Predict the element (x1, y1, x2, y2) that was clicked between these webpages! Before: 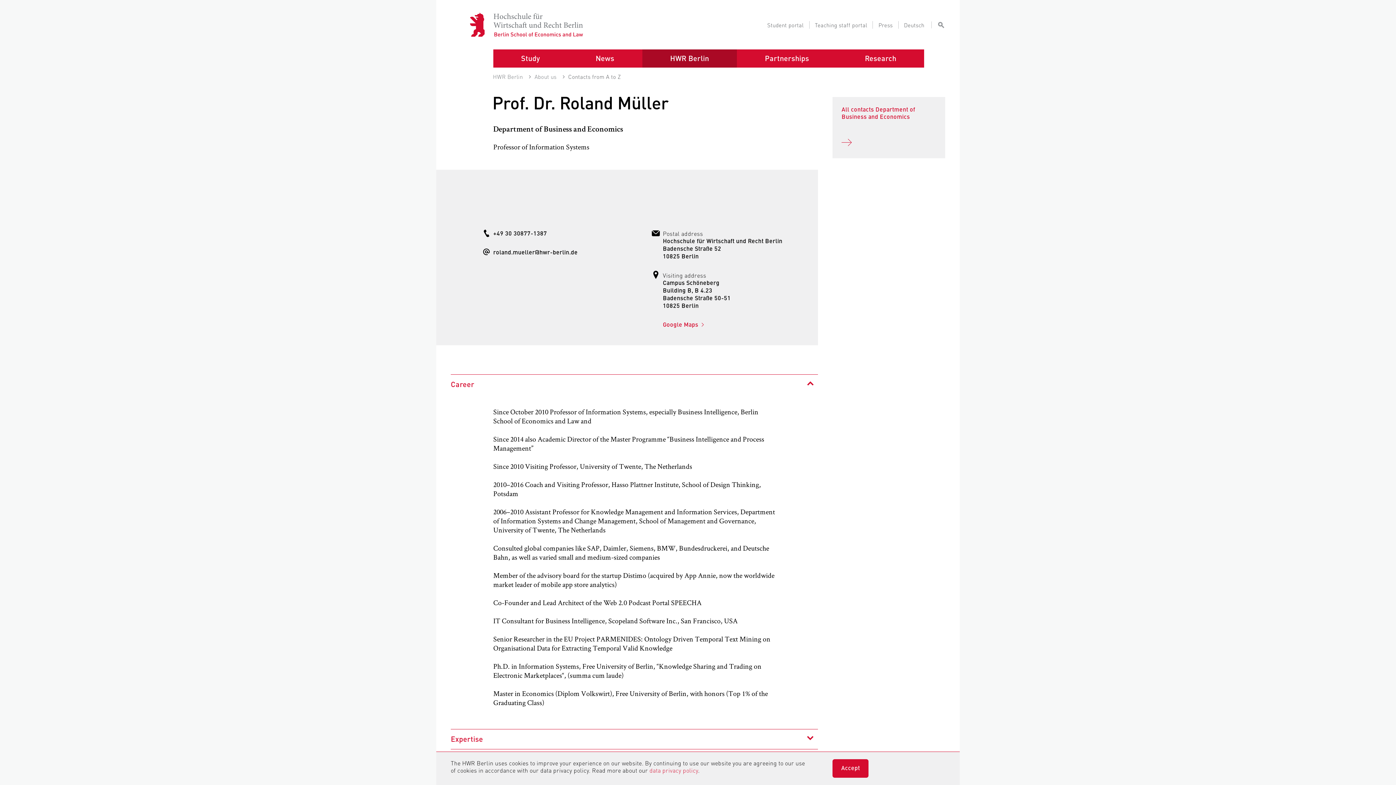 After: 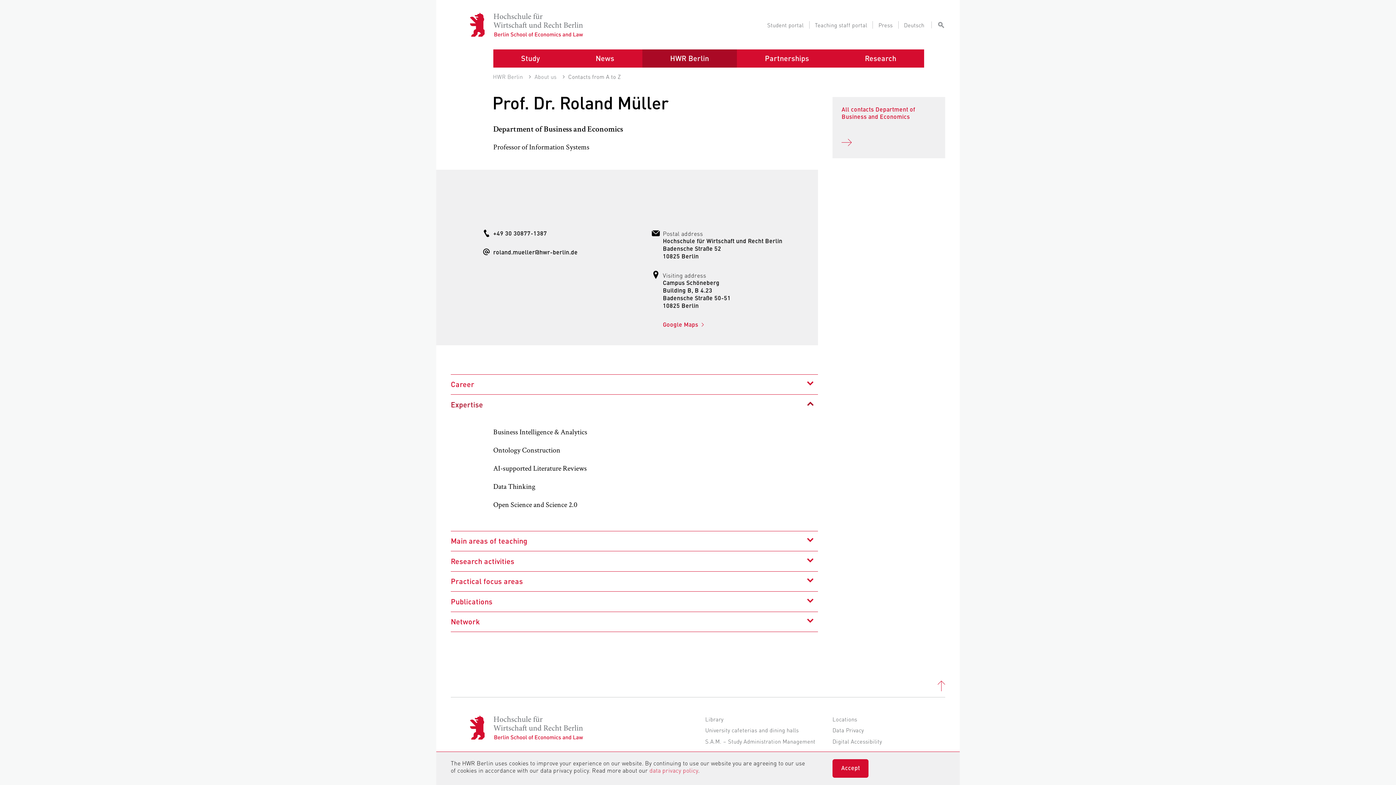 Action: label: Expertise bbox: (450, 727, 818, 750)